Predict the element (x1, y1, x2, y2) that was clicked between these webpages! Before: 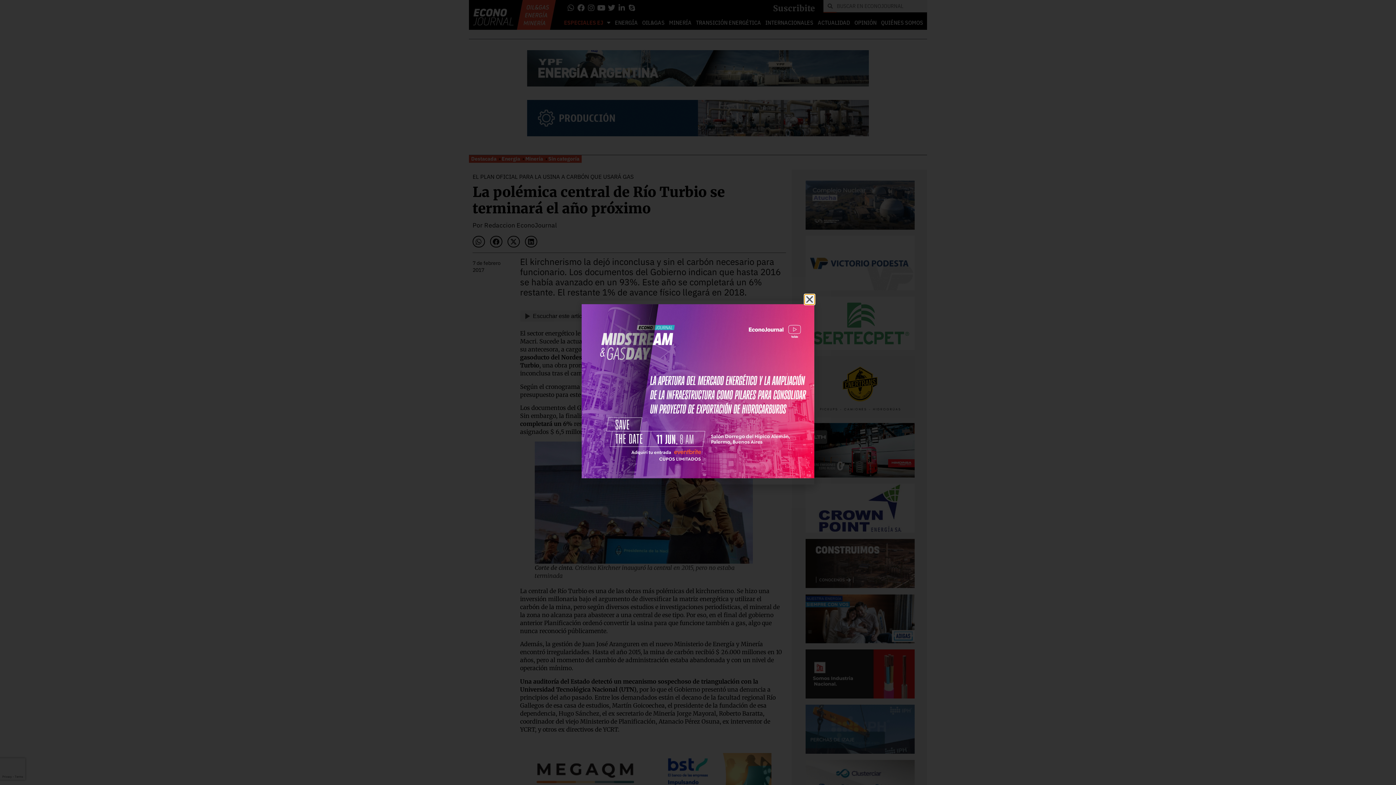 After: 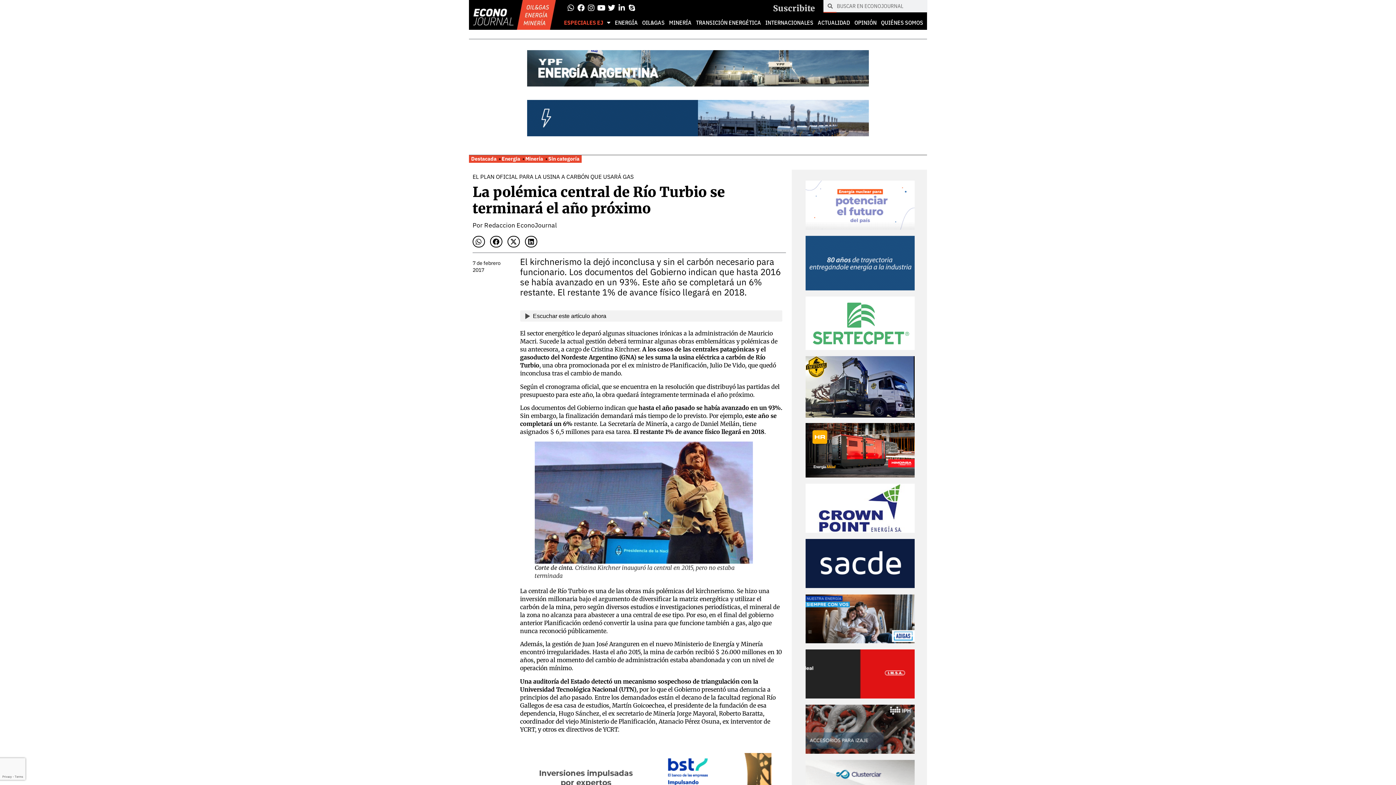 Action: bbox: (805, 294, 814, 304) label: Close